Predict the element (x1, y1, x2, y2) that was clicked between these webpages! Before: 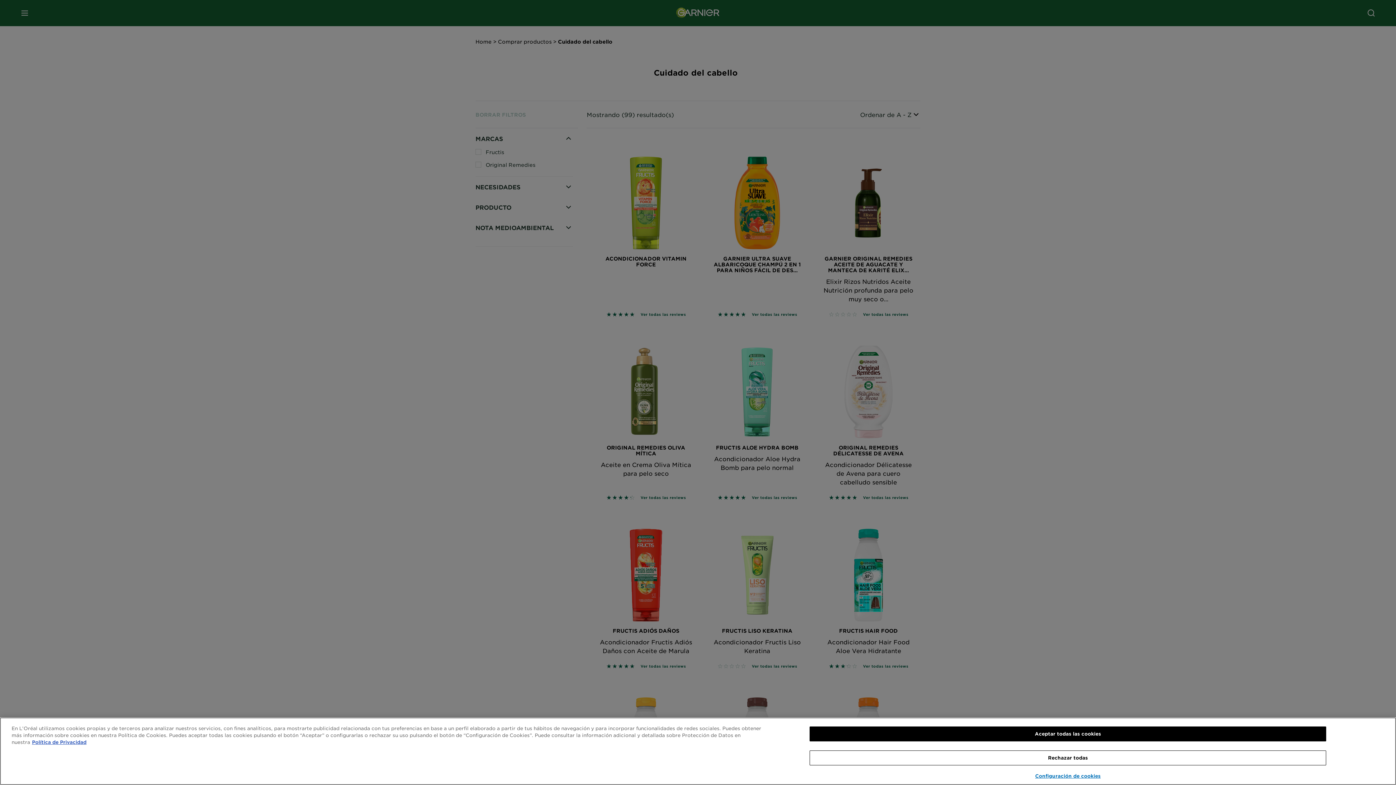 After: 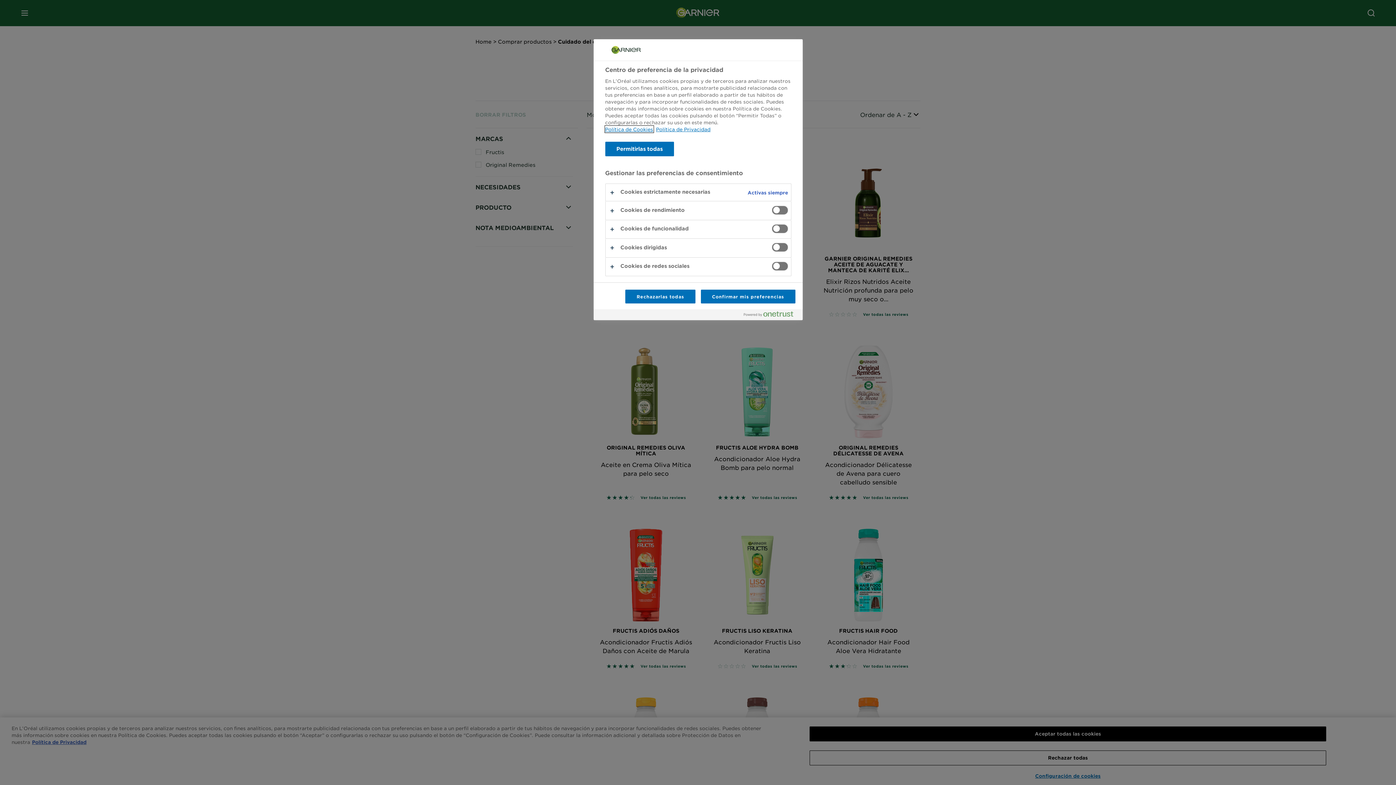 Action: bbox: (809, 769, 1326, 783) label: Configuración de cookies